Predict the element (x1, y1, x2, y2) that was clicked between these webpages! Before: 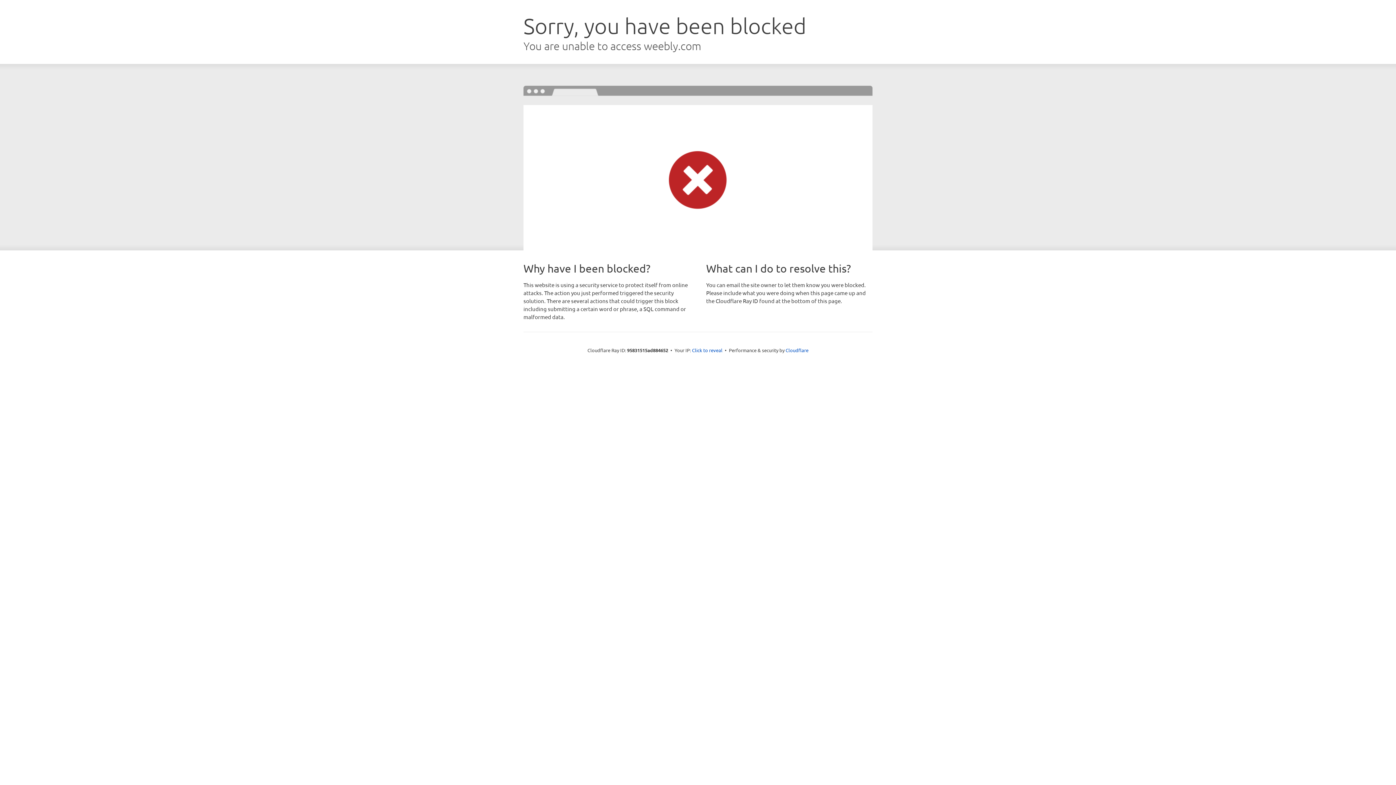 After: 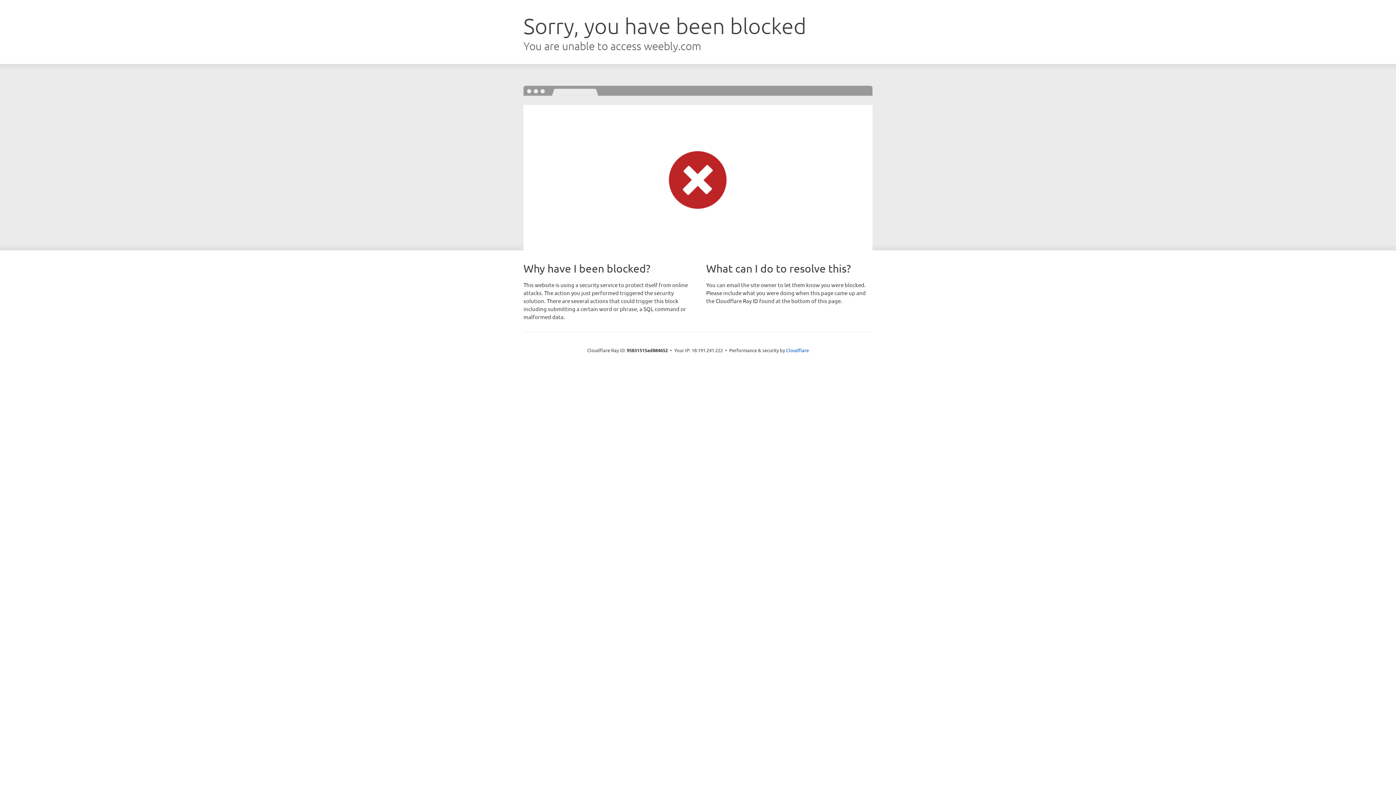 Action: bbox: (692, 346, 722, 353) label: Click to reveal